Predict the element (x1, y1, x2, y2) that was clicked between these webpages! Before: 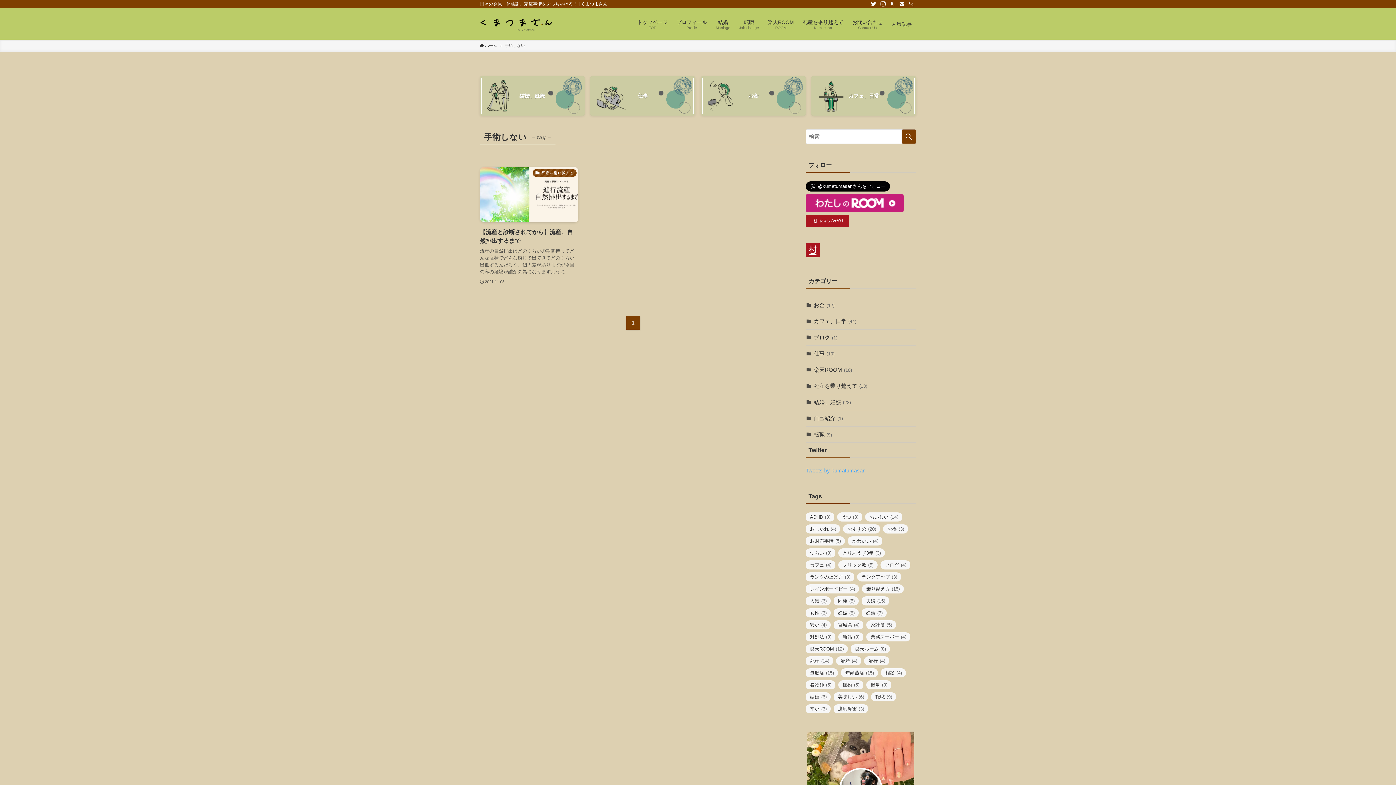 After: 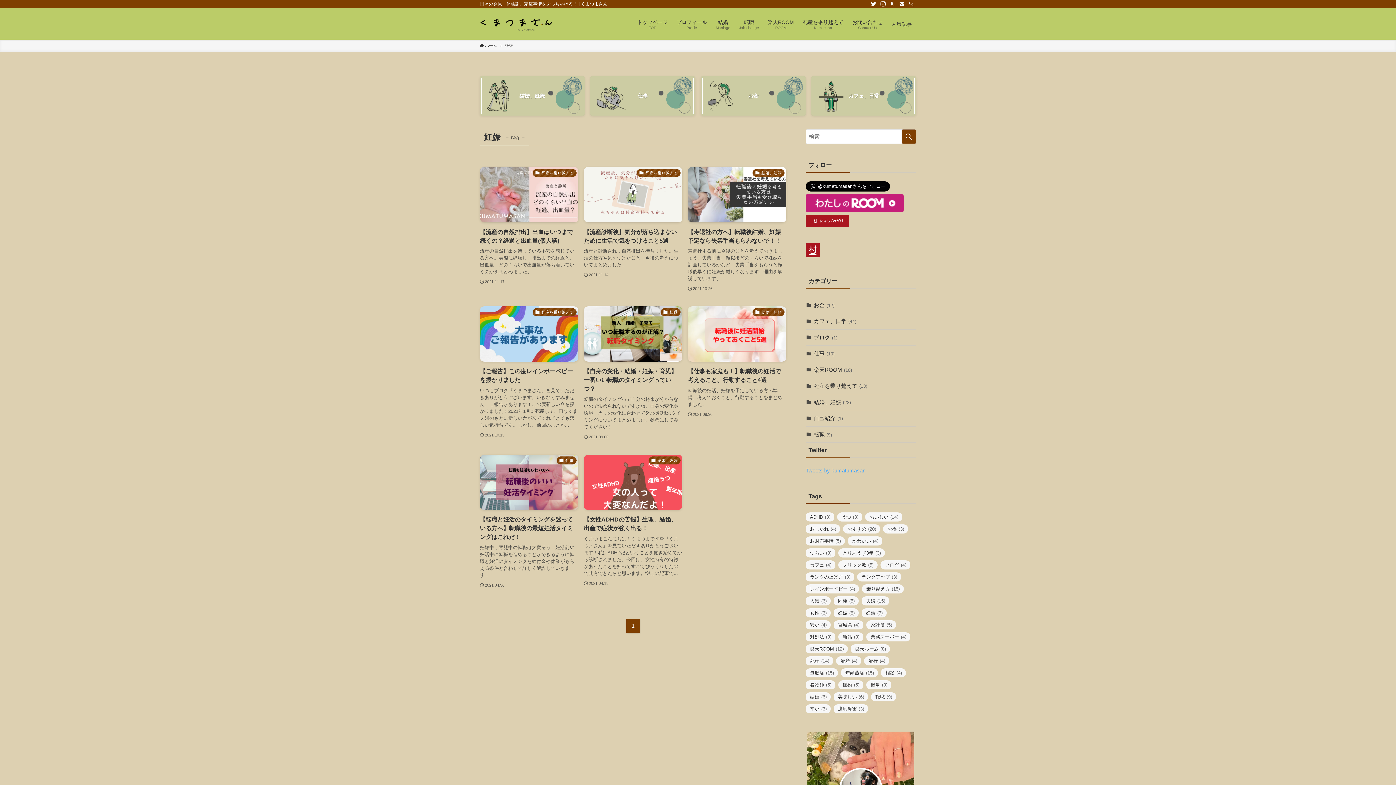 Action: bbox: (833, 608, 858, 617) label: 妊娠 (8個の項目)